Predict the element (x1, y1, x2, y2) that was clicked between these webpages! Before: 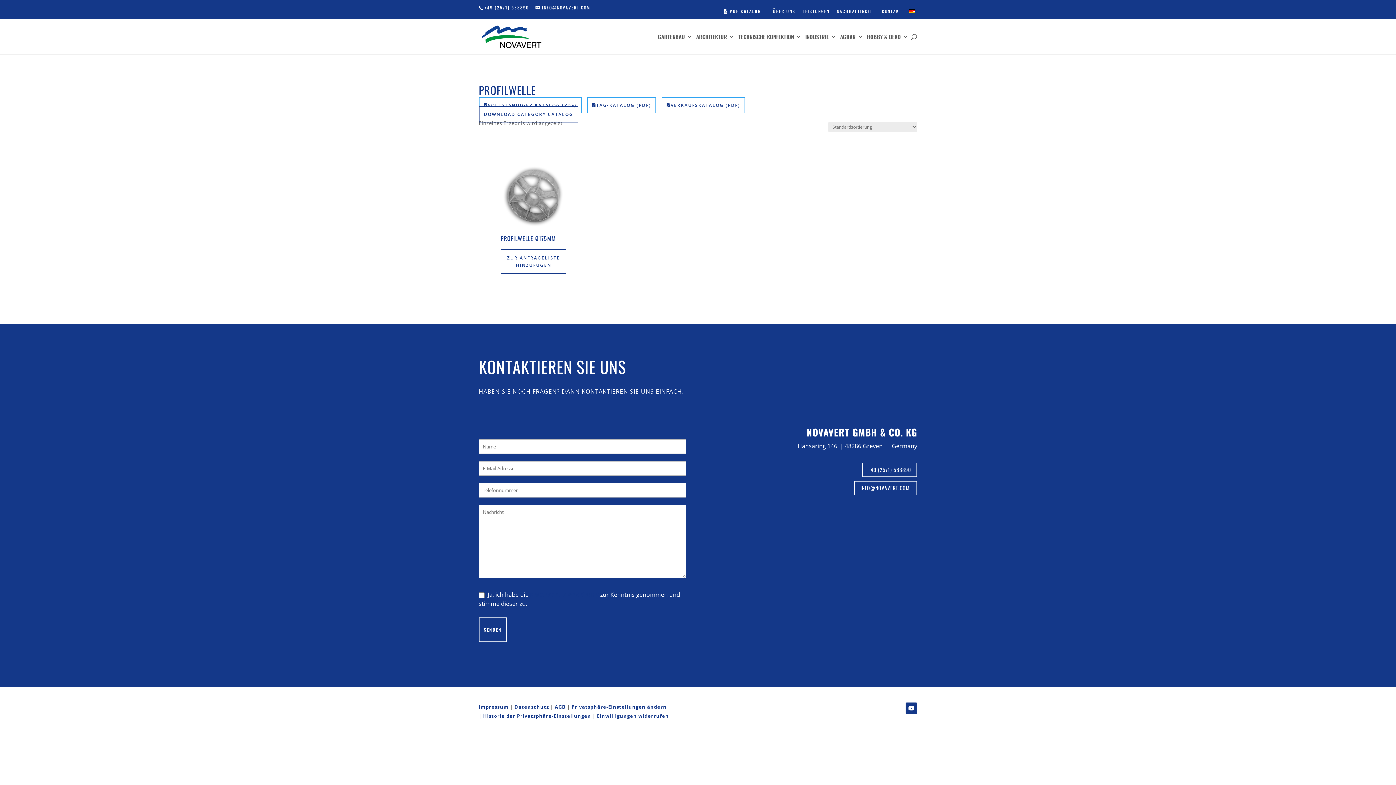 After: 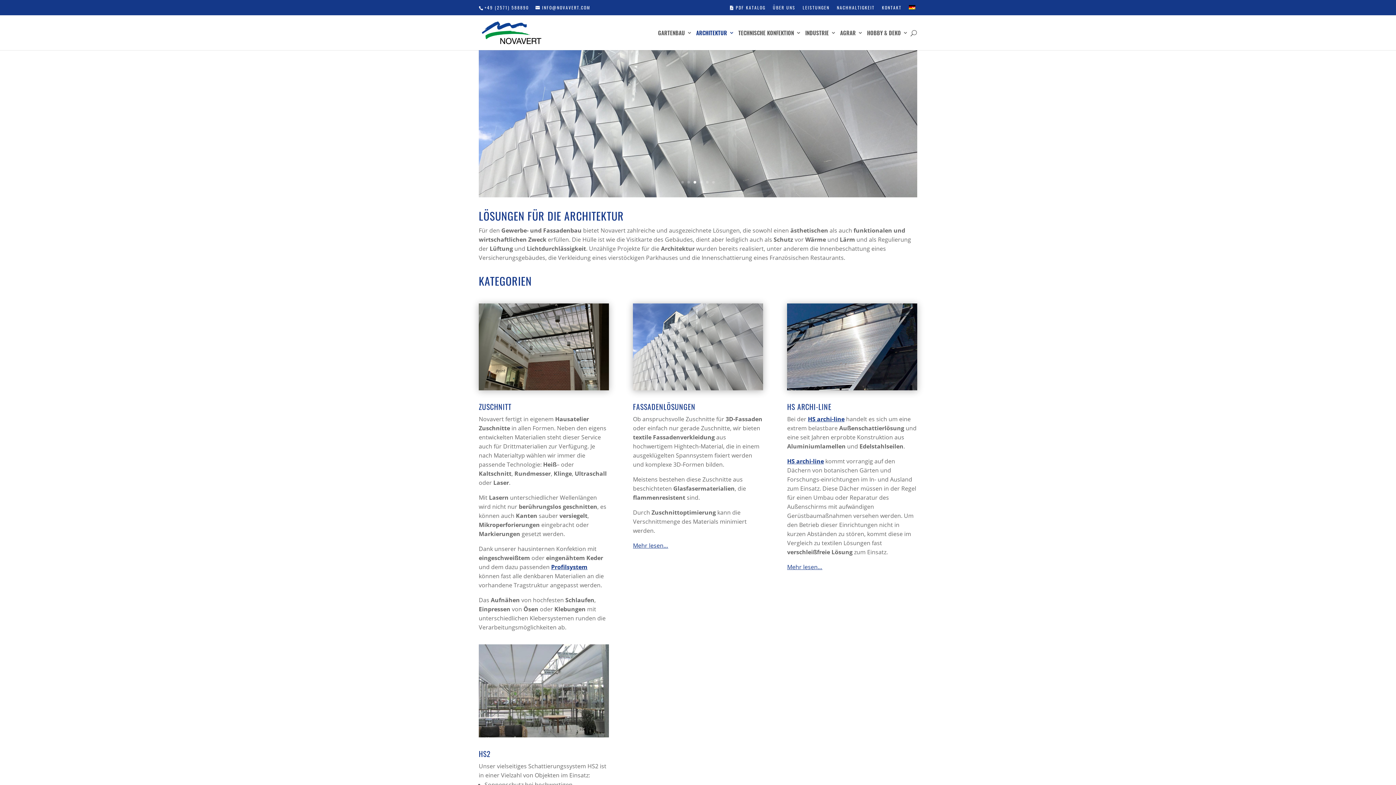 Action: label: ARCHITEKTUR bbox: (696, 34, 729, 54)